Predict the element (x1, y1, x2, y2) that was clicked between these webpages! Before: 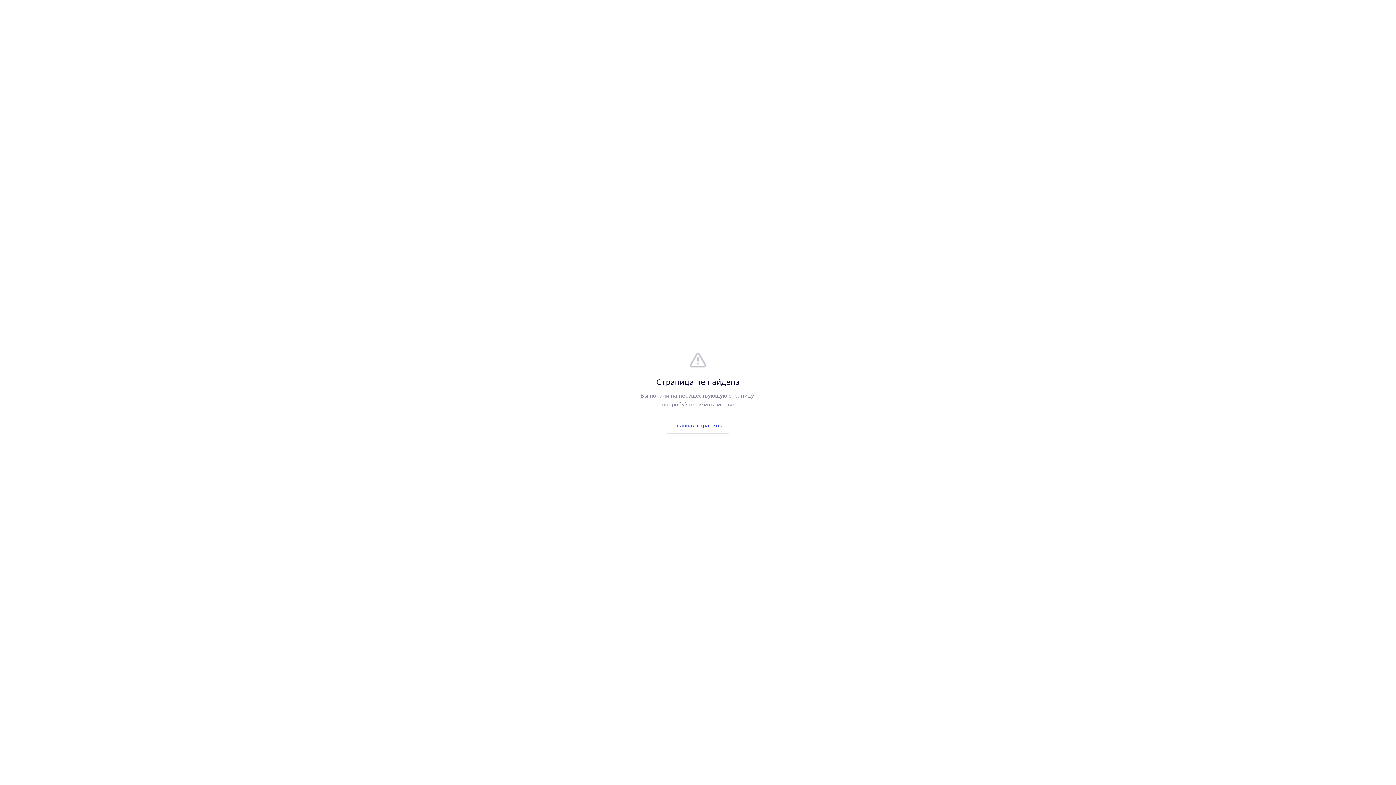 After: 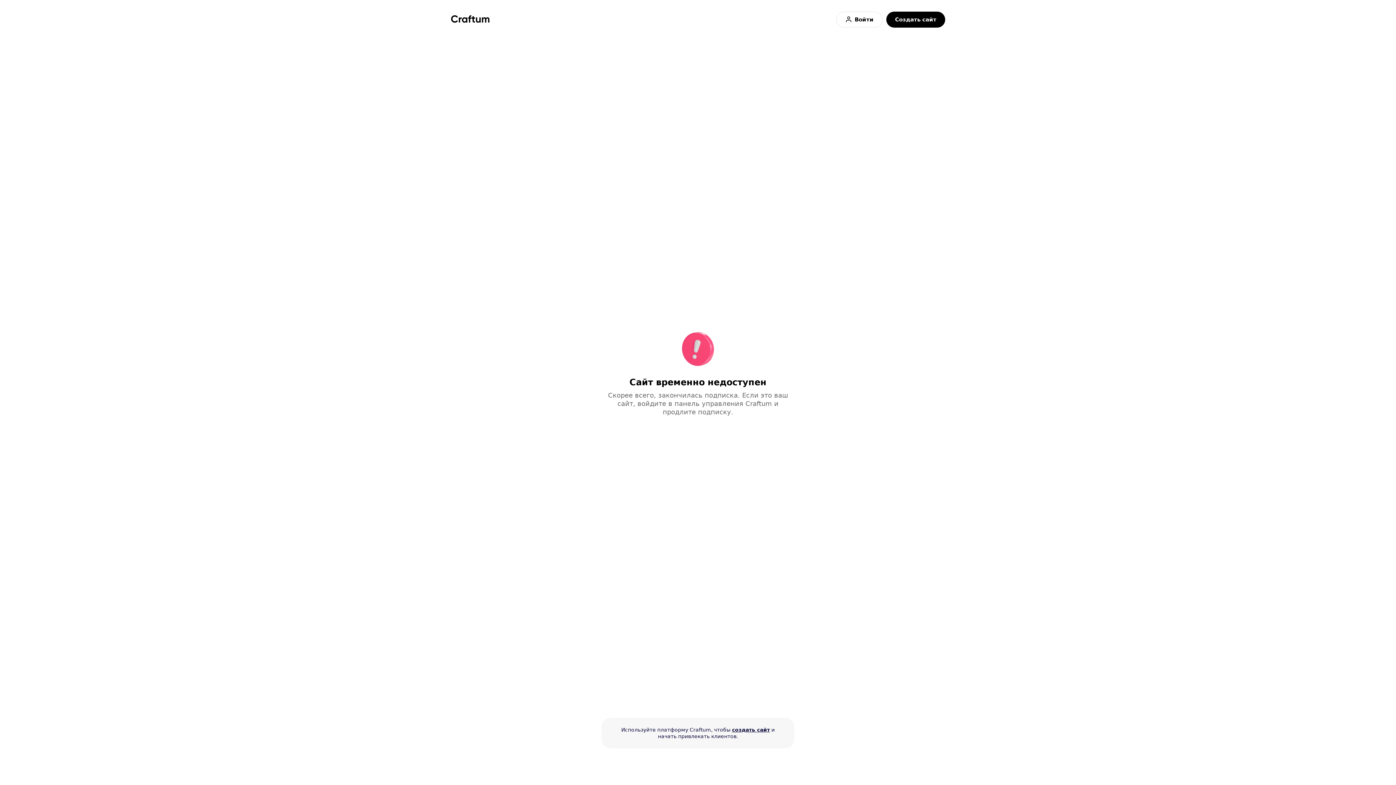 Action: label: Главная страница bbox: (665, 417, 731, 433)